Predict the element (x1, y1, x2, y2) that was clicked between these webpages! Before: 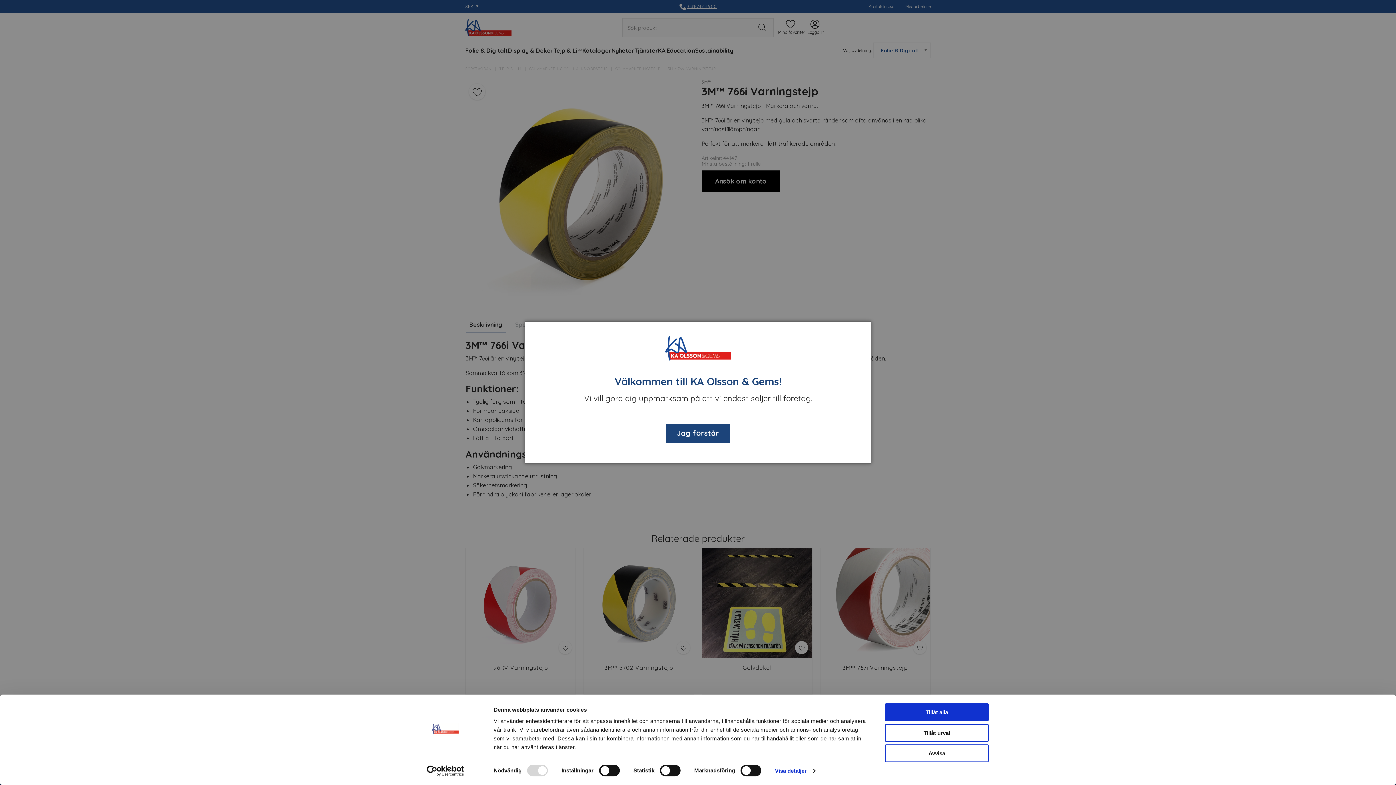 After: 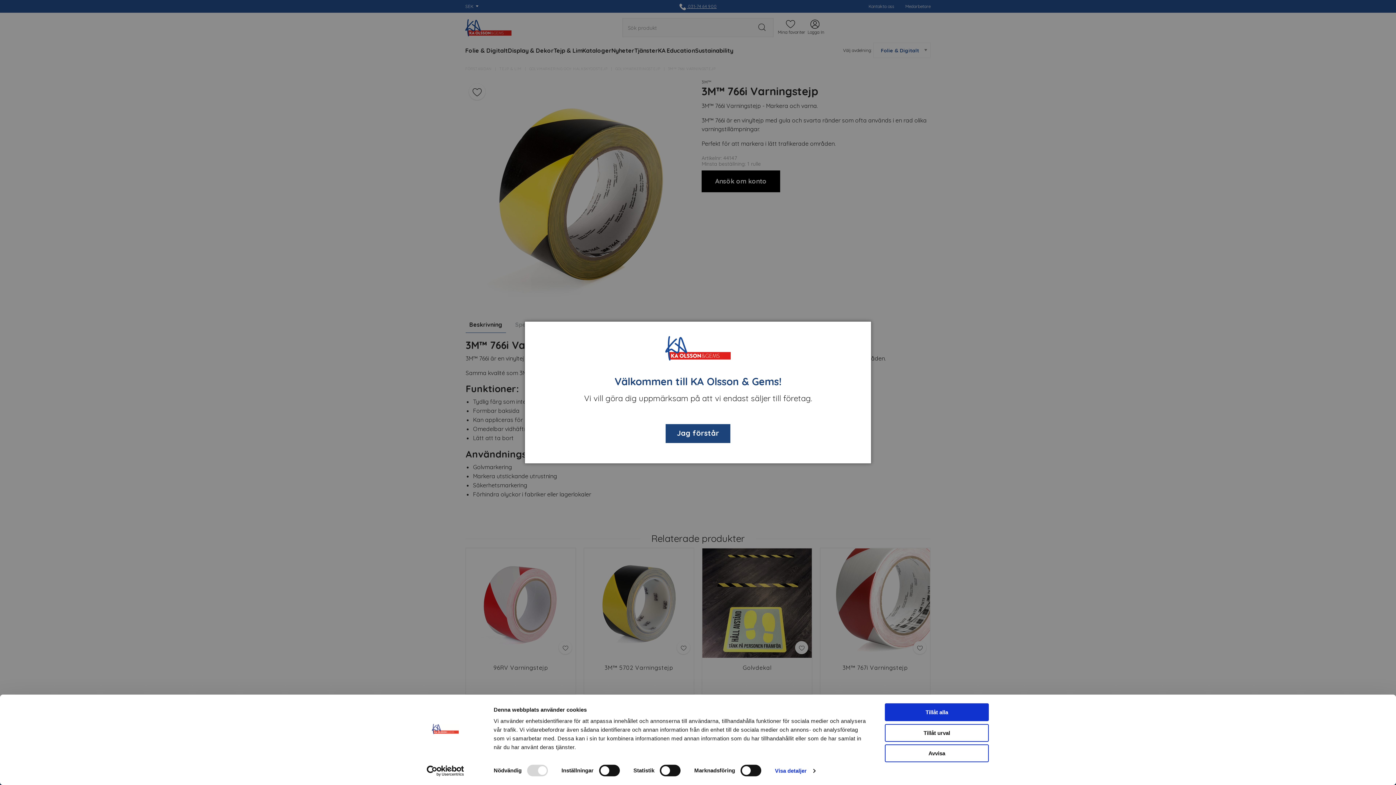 Action: label: Cookiebot - opens in a new window bbox: (413, 765, 477, 776)